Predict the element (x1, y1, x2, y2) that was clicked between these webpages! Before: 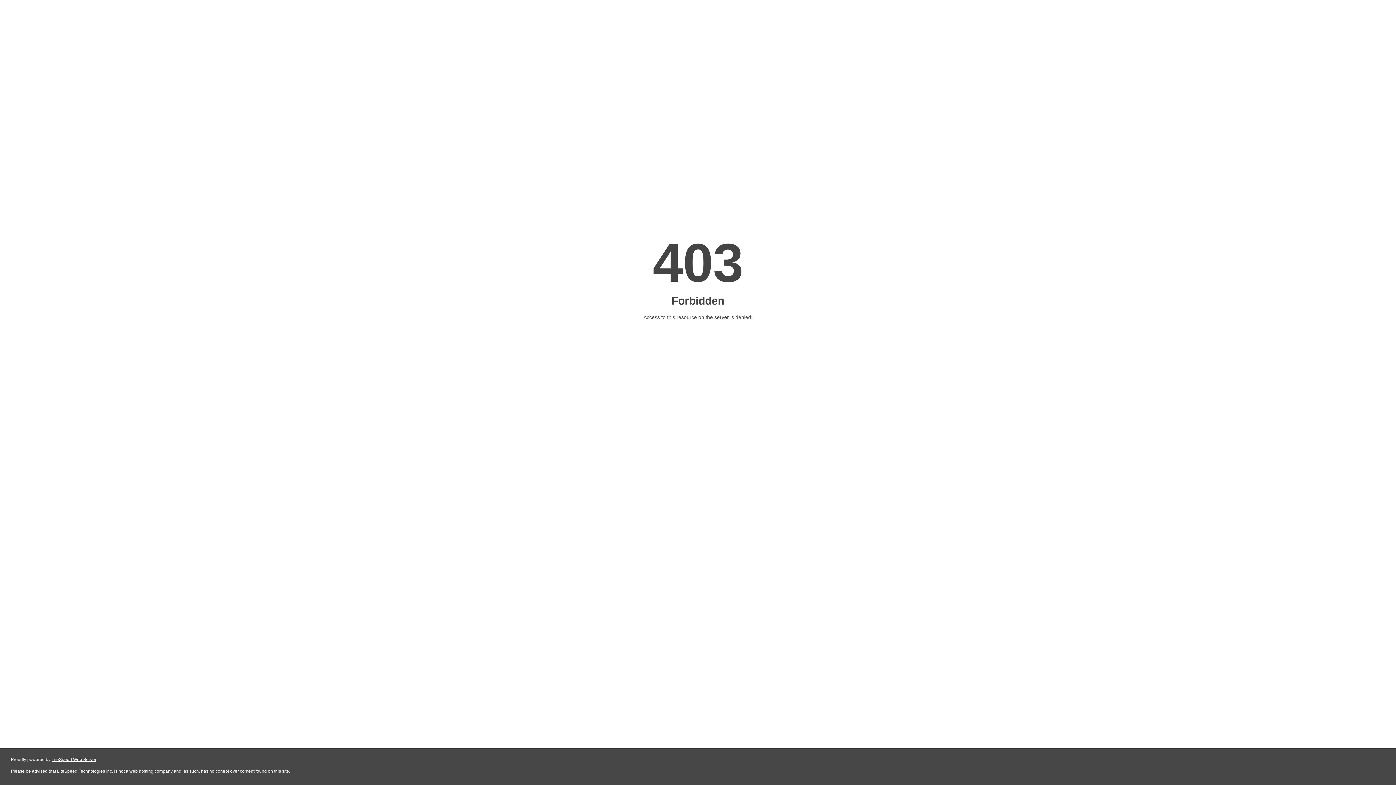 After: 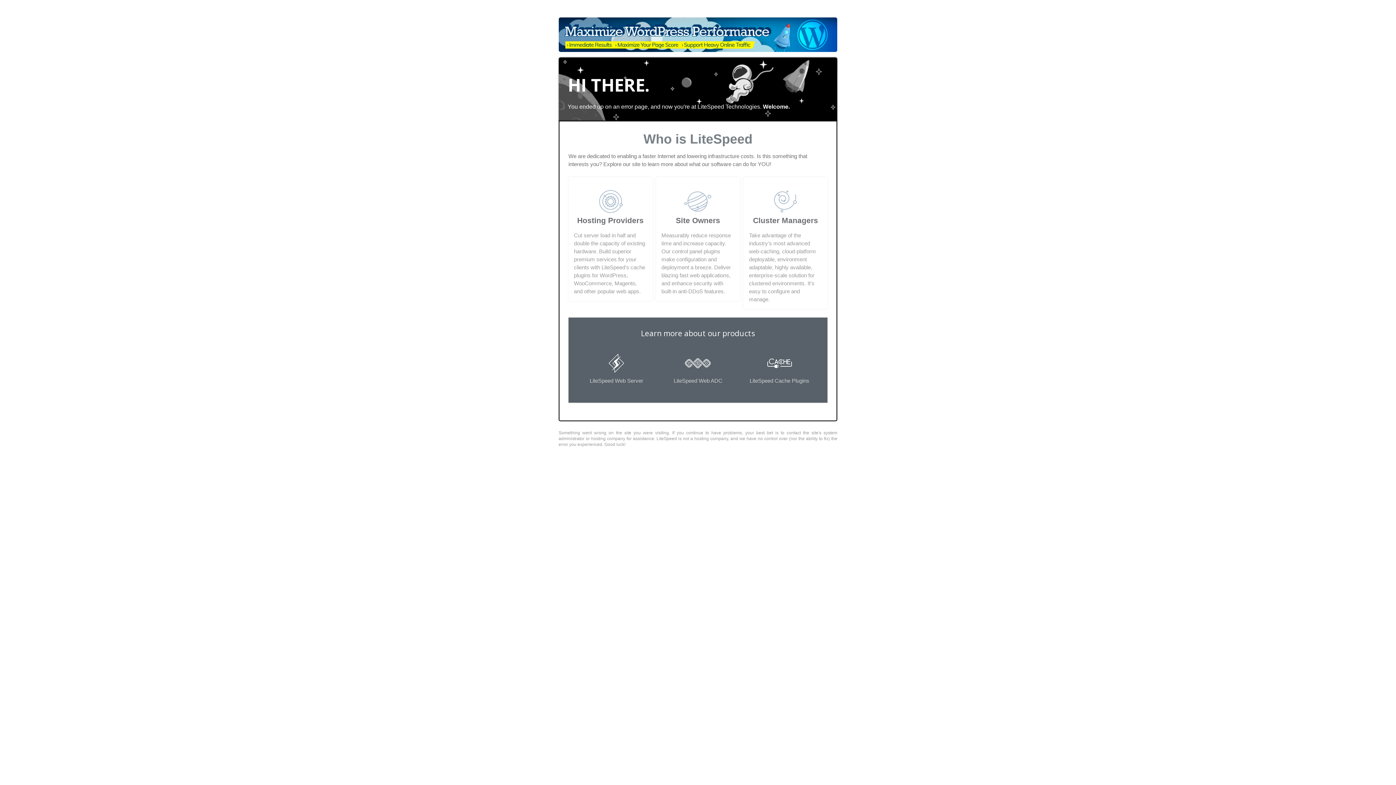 Action: label: LiteSpeed Web Server bbox: (51, 757, 96, 762)